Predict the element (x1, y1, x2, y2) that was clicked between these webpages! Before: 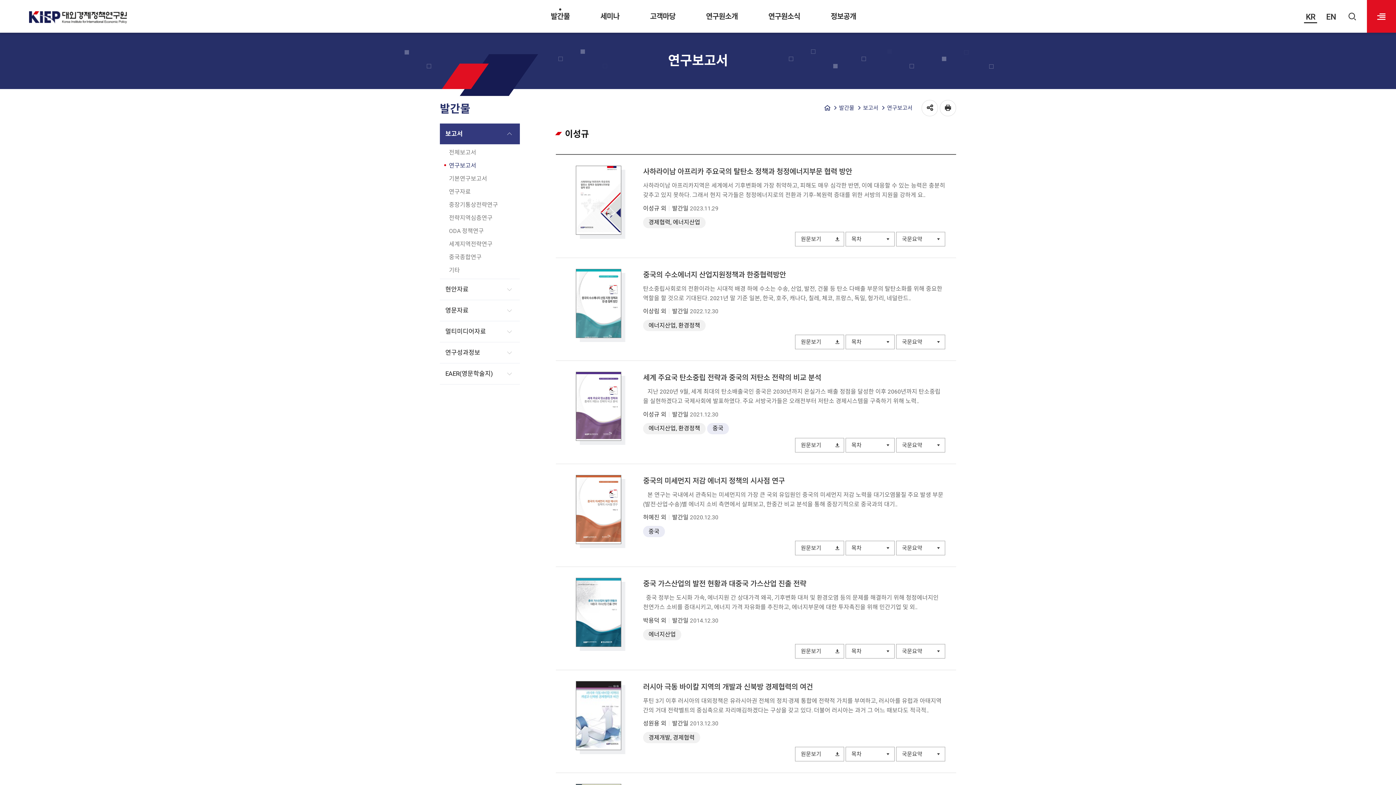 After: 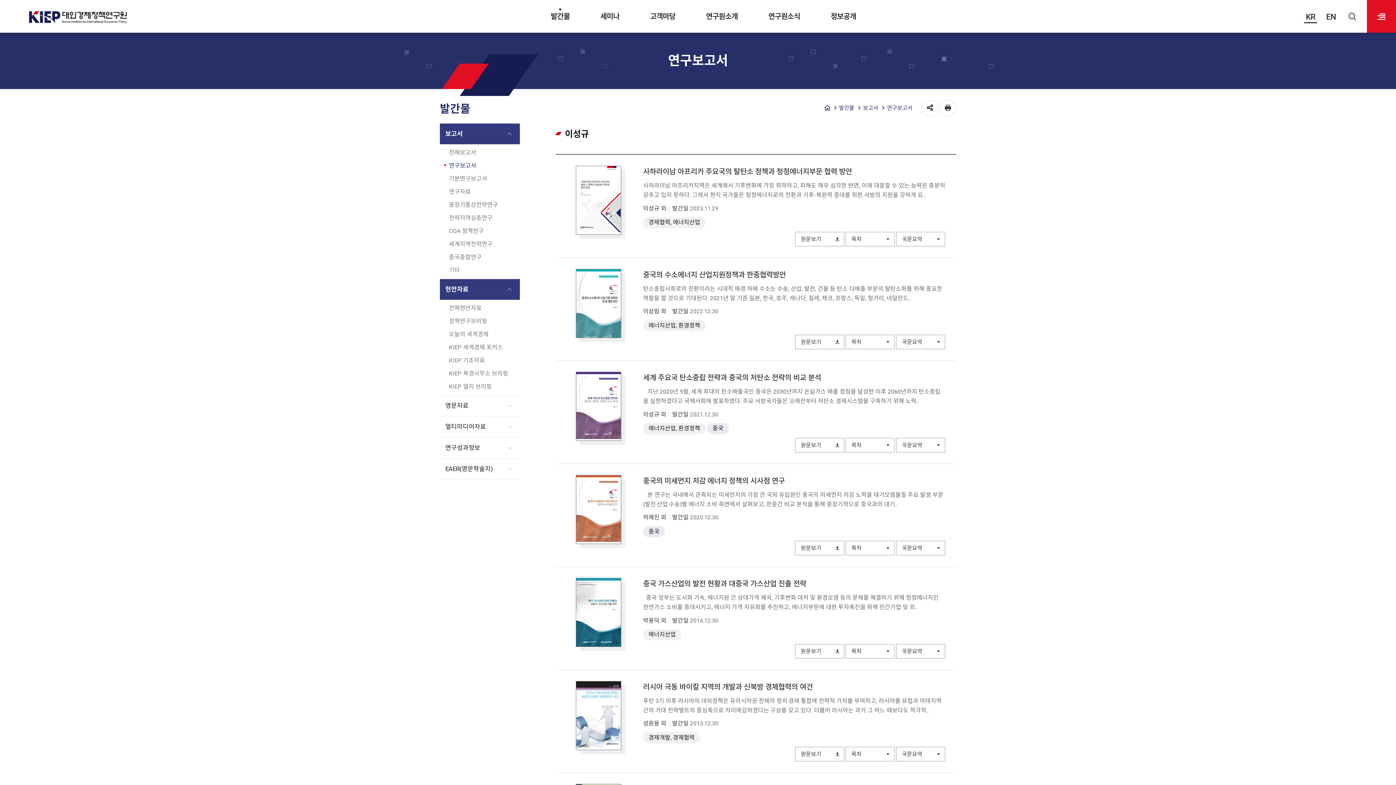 Action: bbox: (440, 278, 520, 300) label: 현안자료